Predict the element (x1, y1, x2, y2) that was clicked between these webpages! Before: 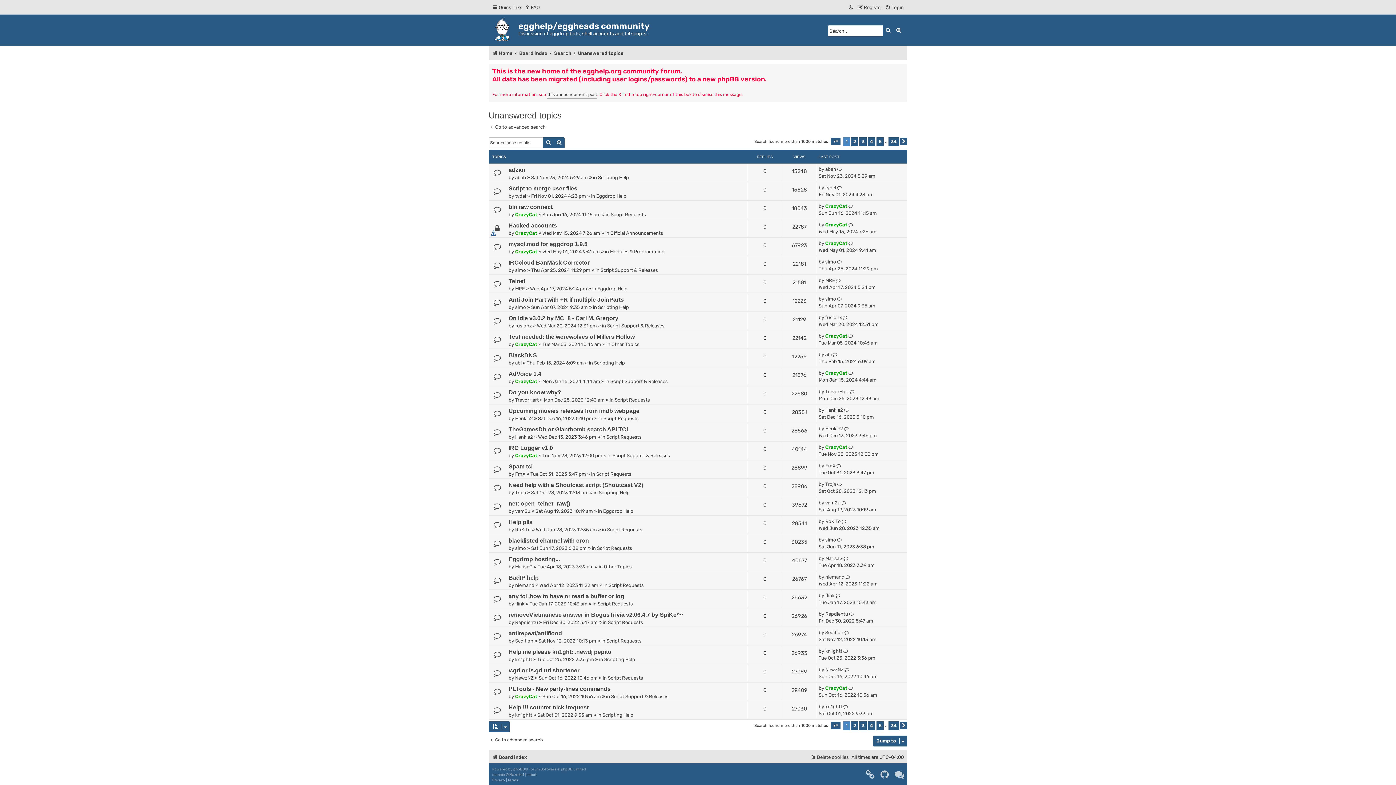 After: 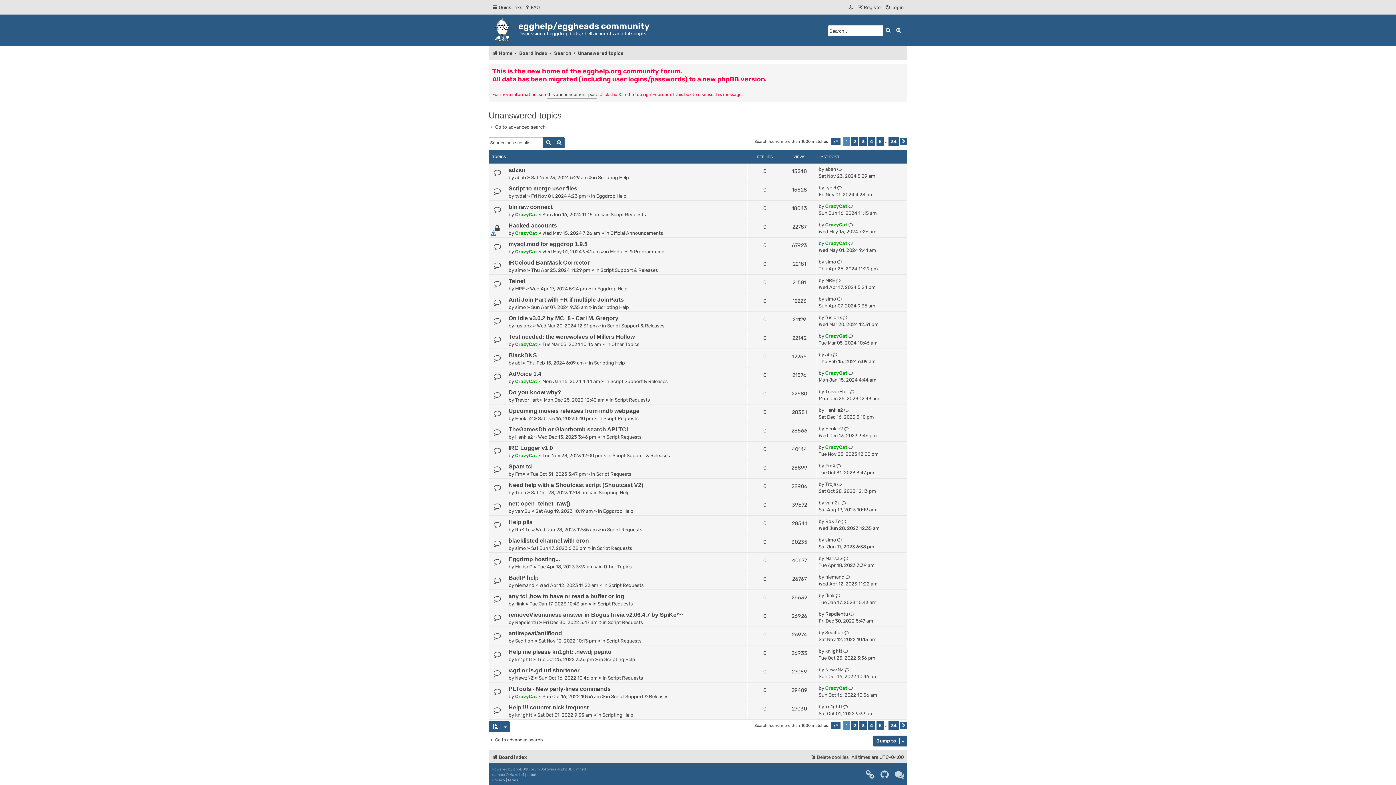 Action: label: Search bbox: (543, 137, 554, 148)